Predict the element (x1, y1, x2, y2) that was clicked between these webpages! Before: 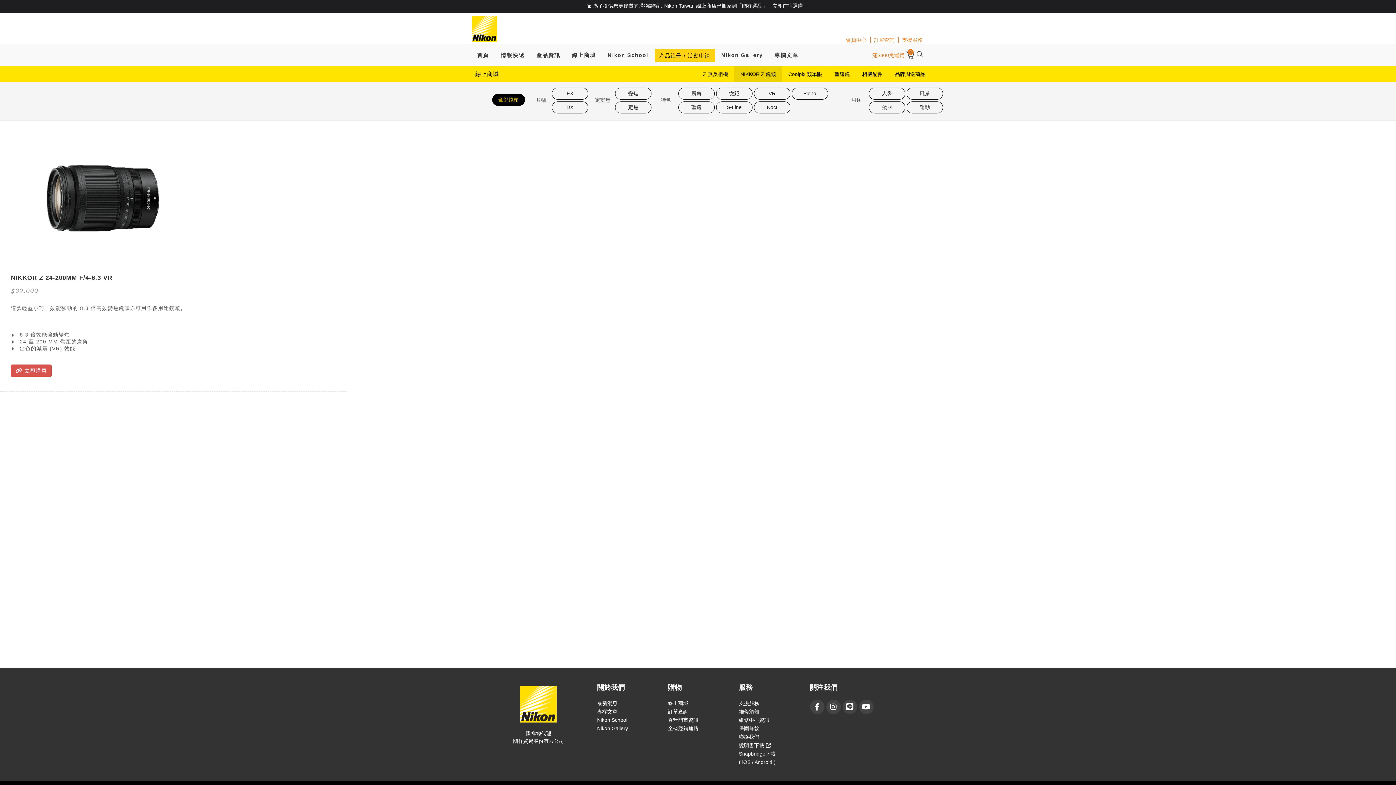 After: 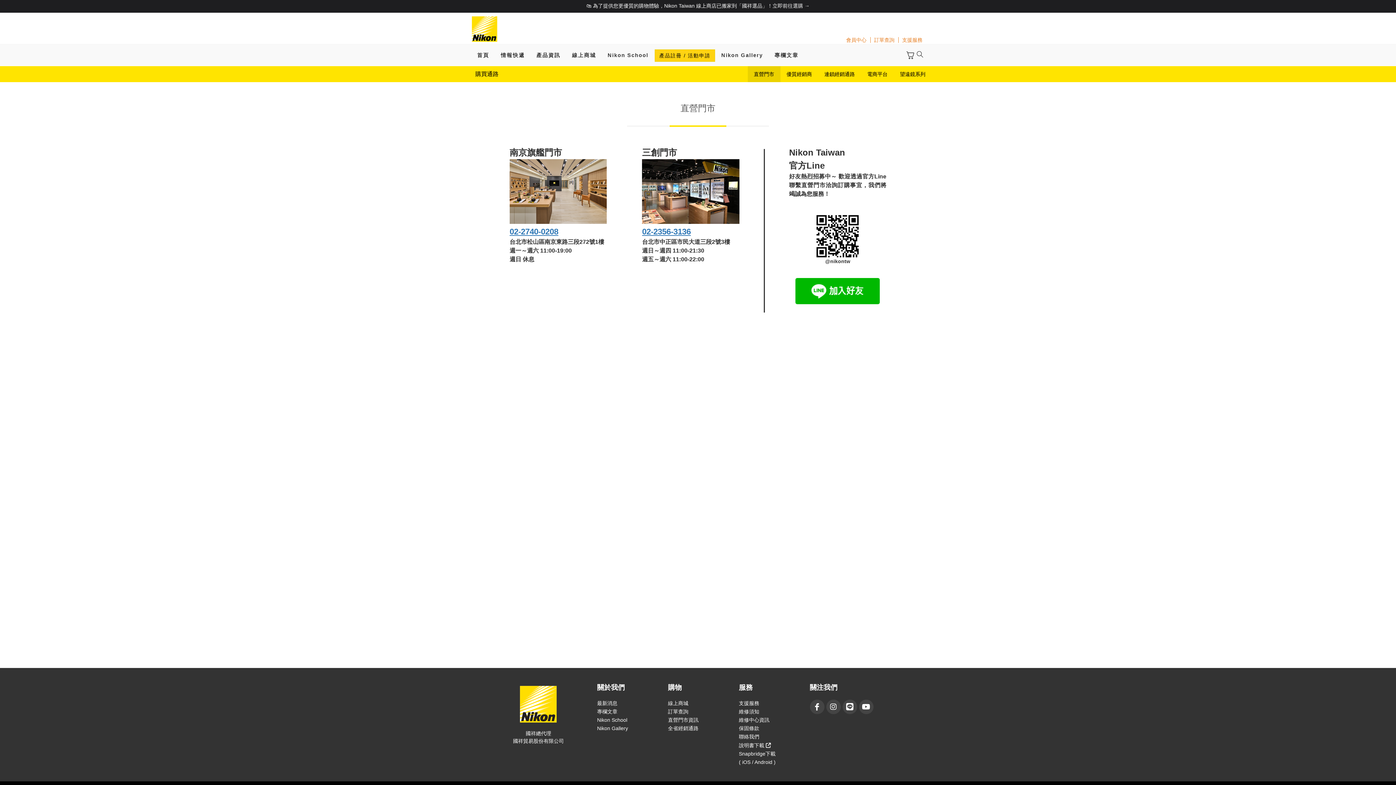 Action: label: 直營門市資訊 bbox: (668, 717, 698, 723)